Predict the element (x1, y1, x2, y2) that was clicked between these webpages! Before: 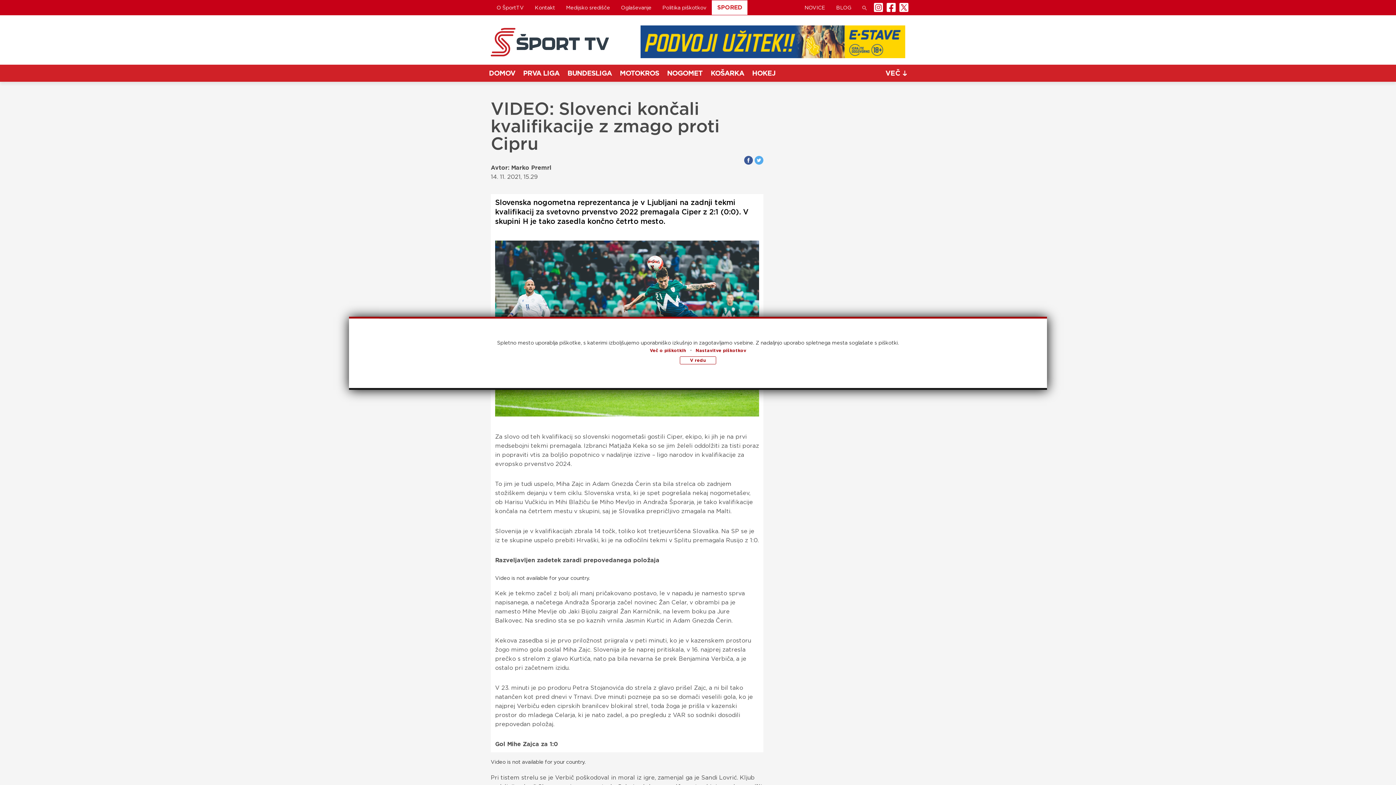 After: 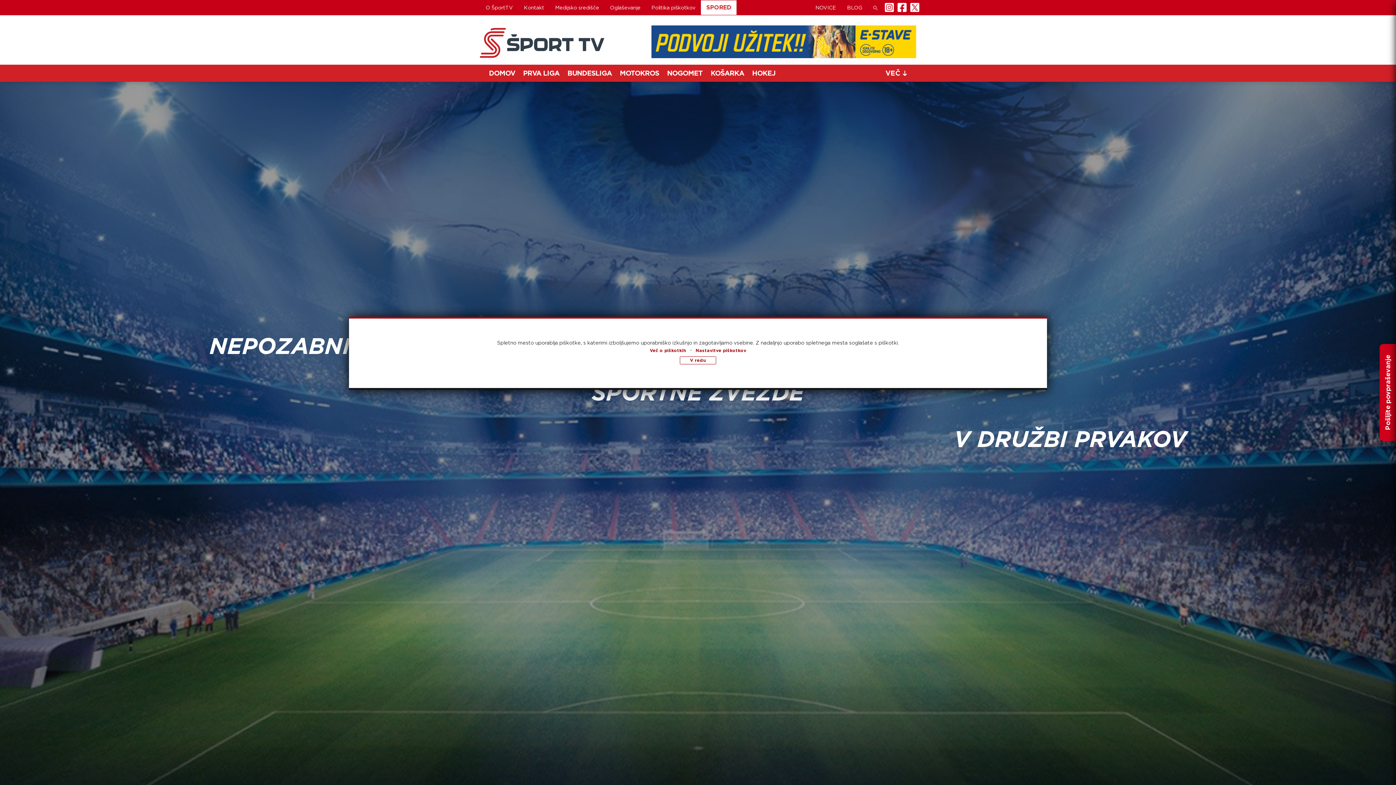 Action: label: Oglaševanje bbox: (615, 0, 657, 14)